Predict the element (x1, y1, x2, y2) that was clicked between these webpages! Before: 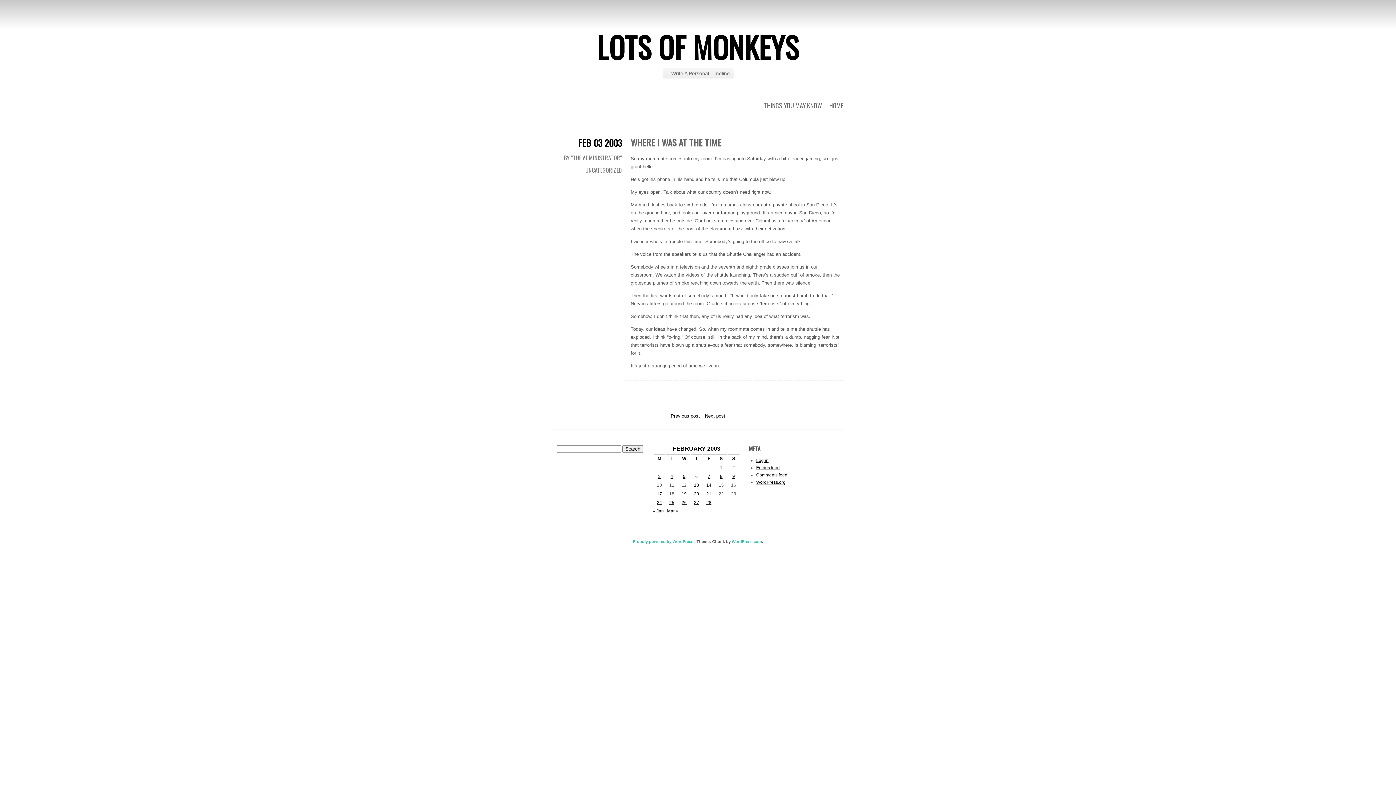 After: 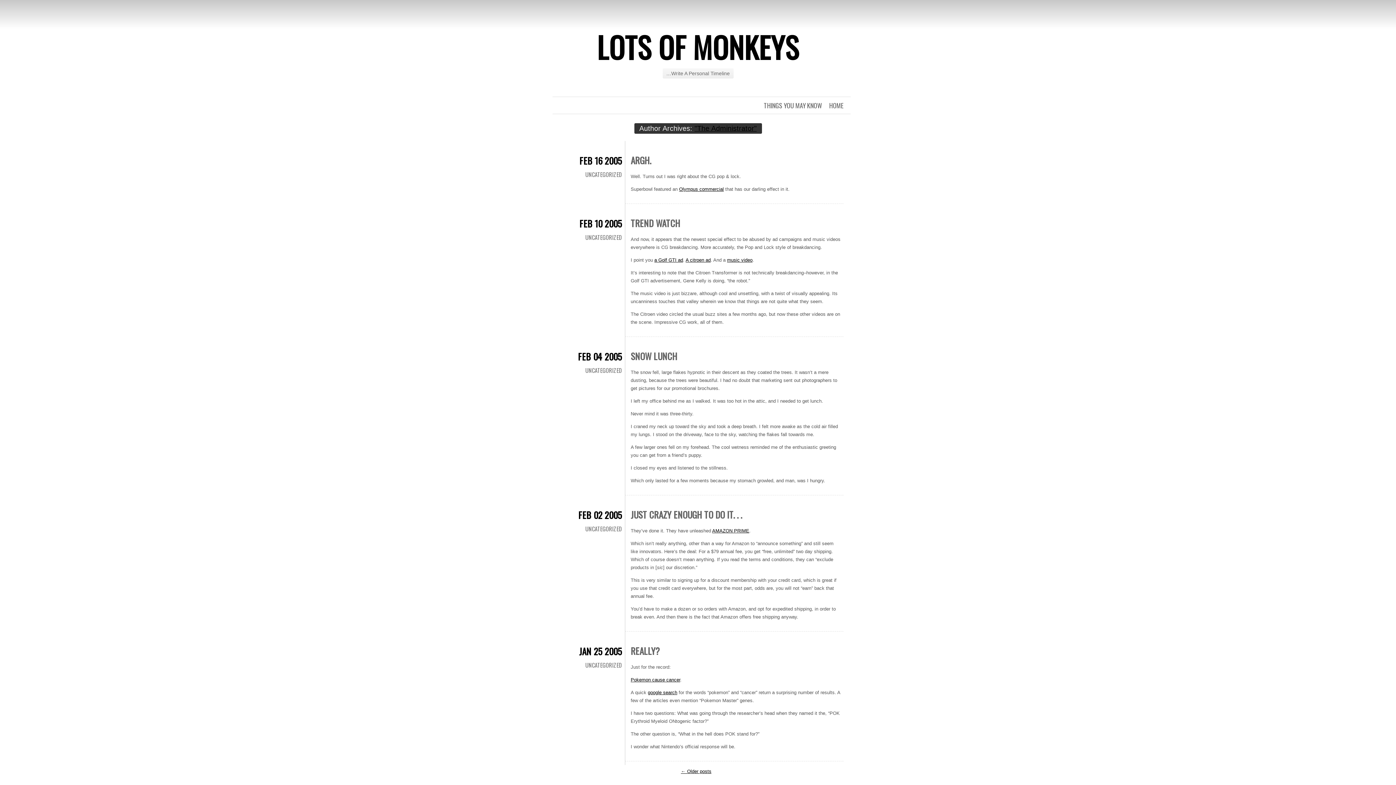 Action: label: BY "THE ADMINISTRATOR" bbox: (564, 153, 622, 162)